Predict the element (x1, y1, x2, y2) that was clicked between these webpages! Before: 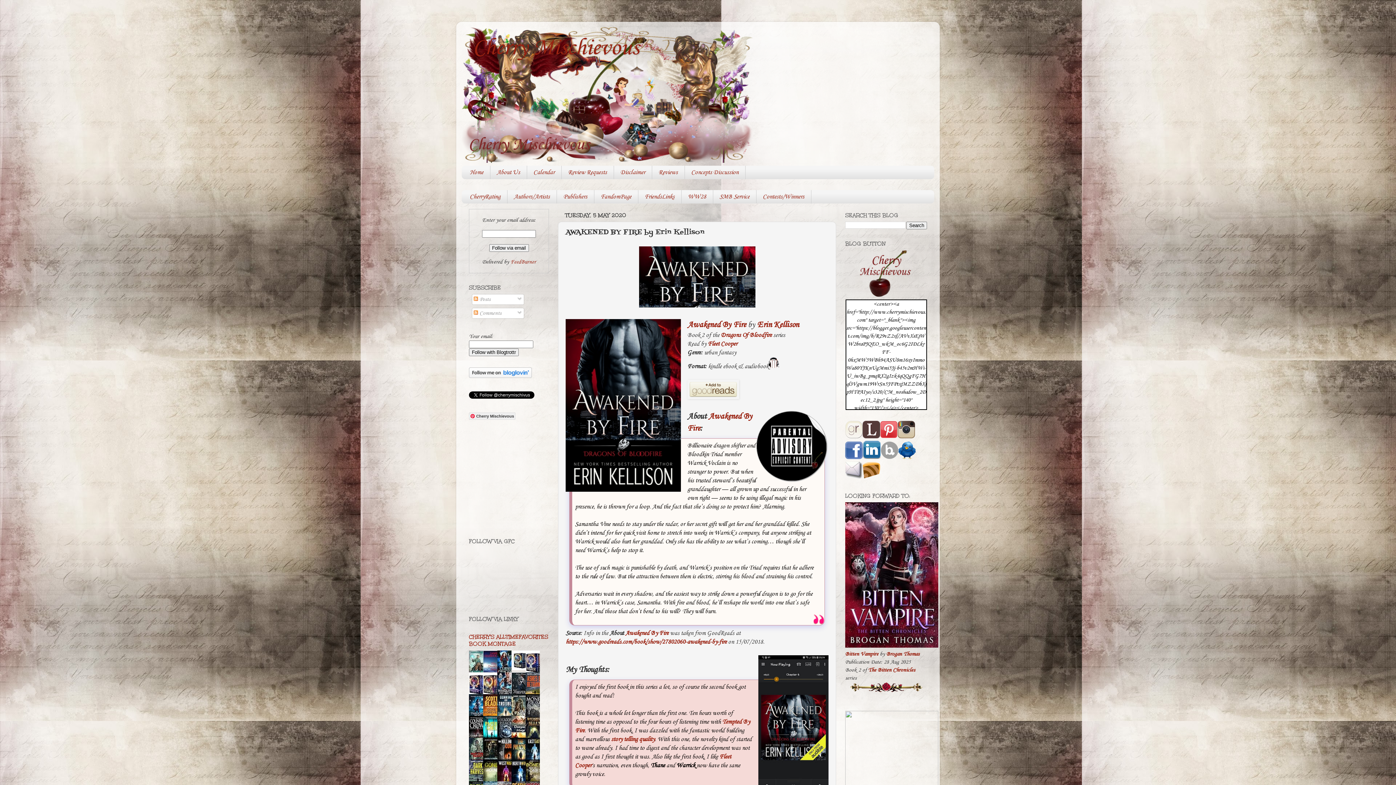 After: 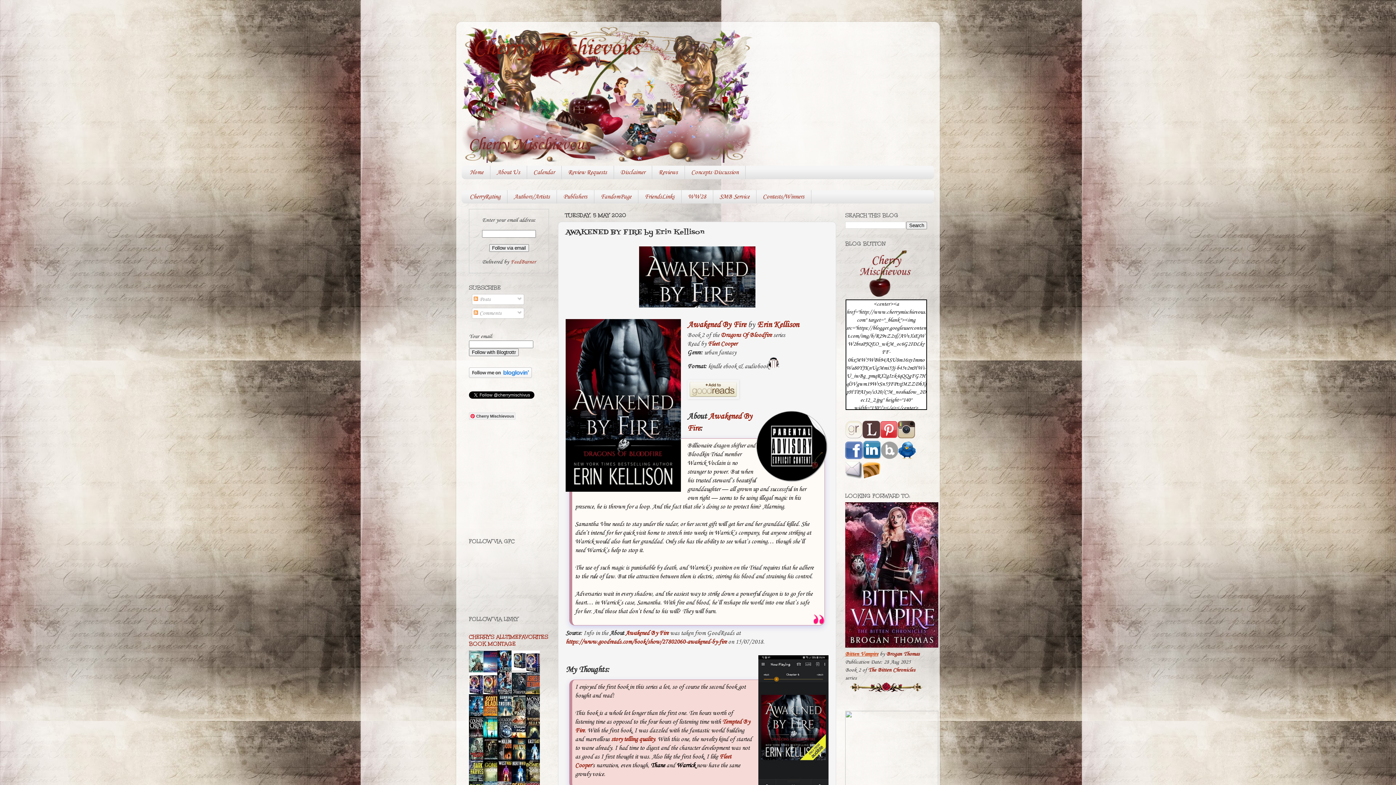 Action: bbox: (845, 651, 878, 657) label: Bitten Vampire